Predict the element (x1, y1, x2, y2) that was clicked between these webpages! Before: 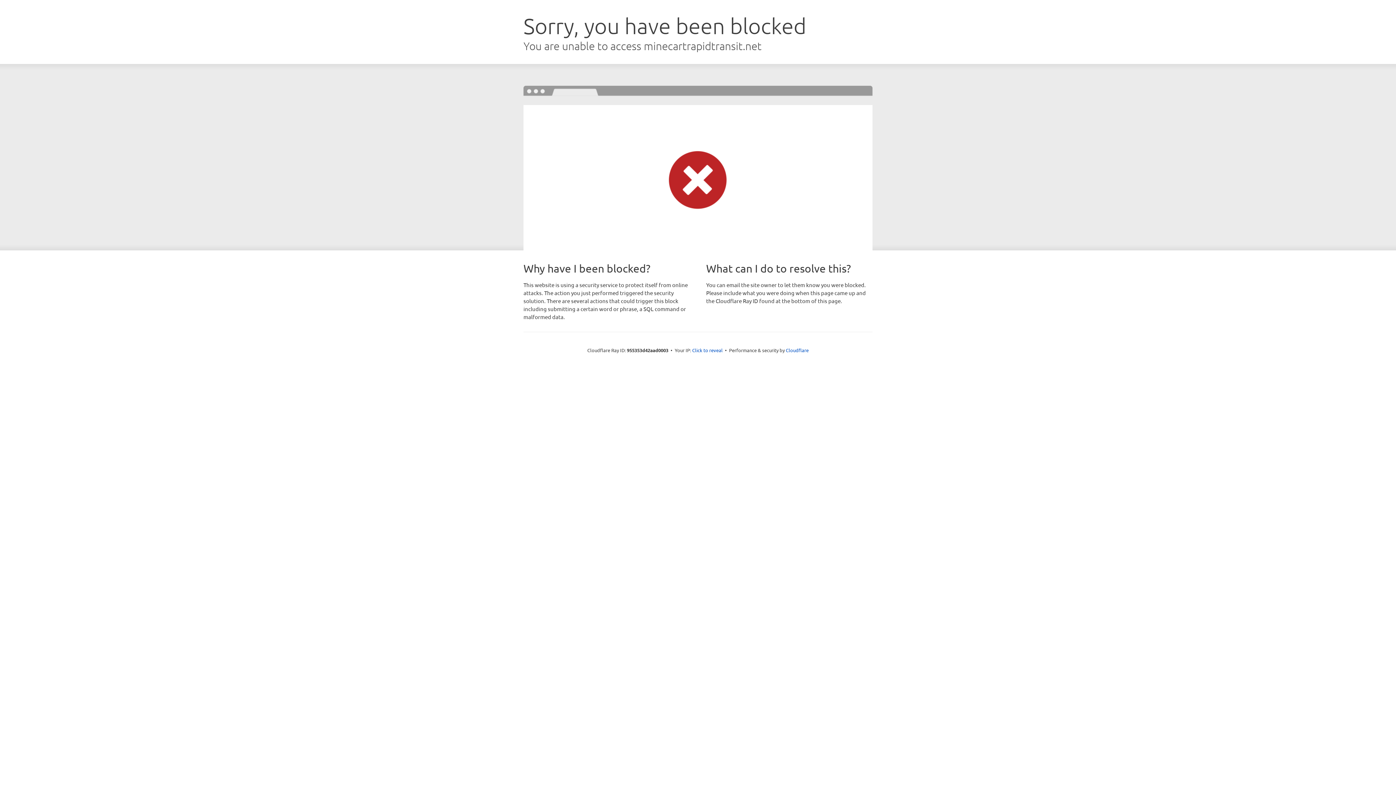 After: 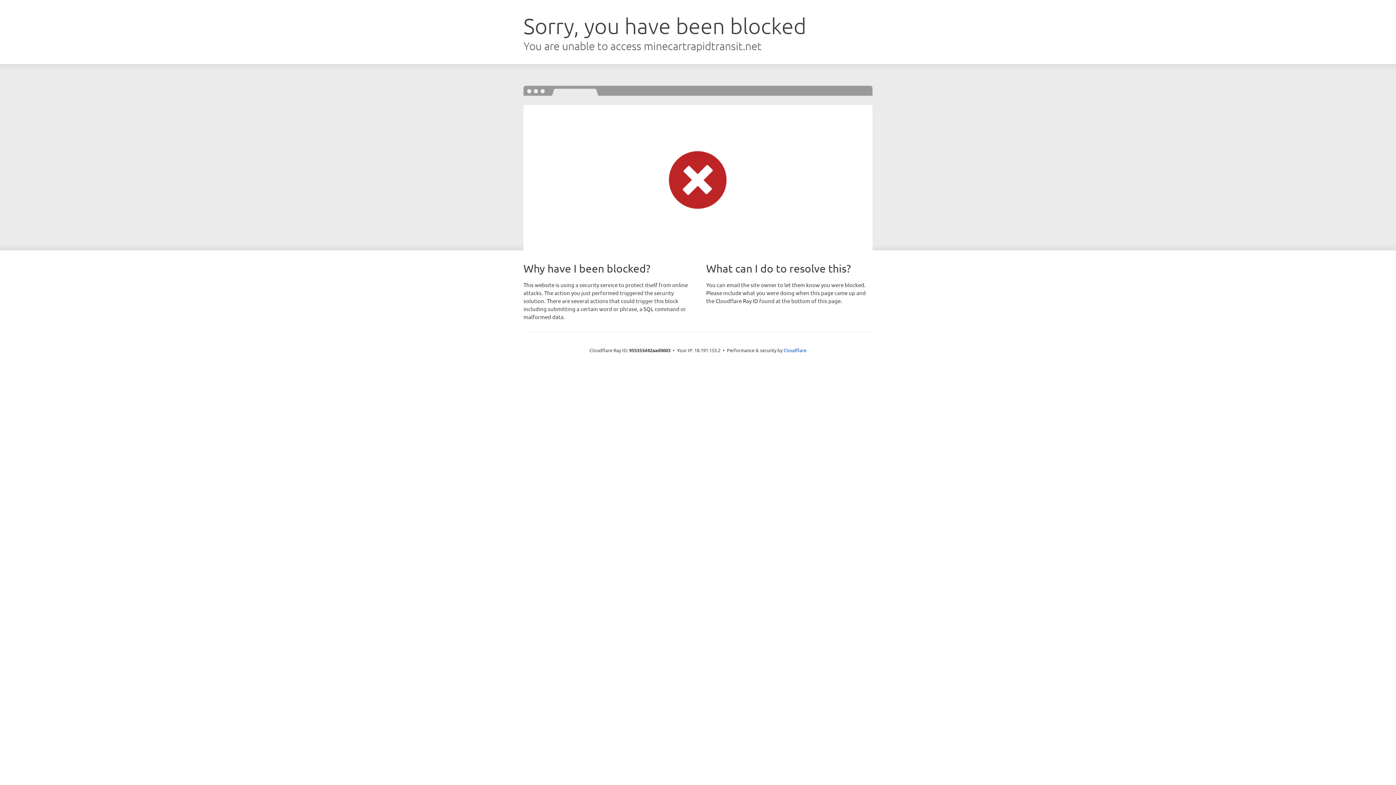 Action: label: Click to reveal bbox: (692, 346, 722, 353)